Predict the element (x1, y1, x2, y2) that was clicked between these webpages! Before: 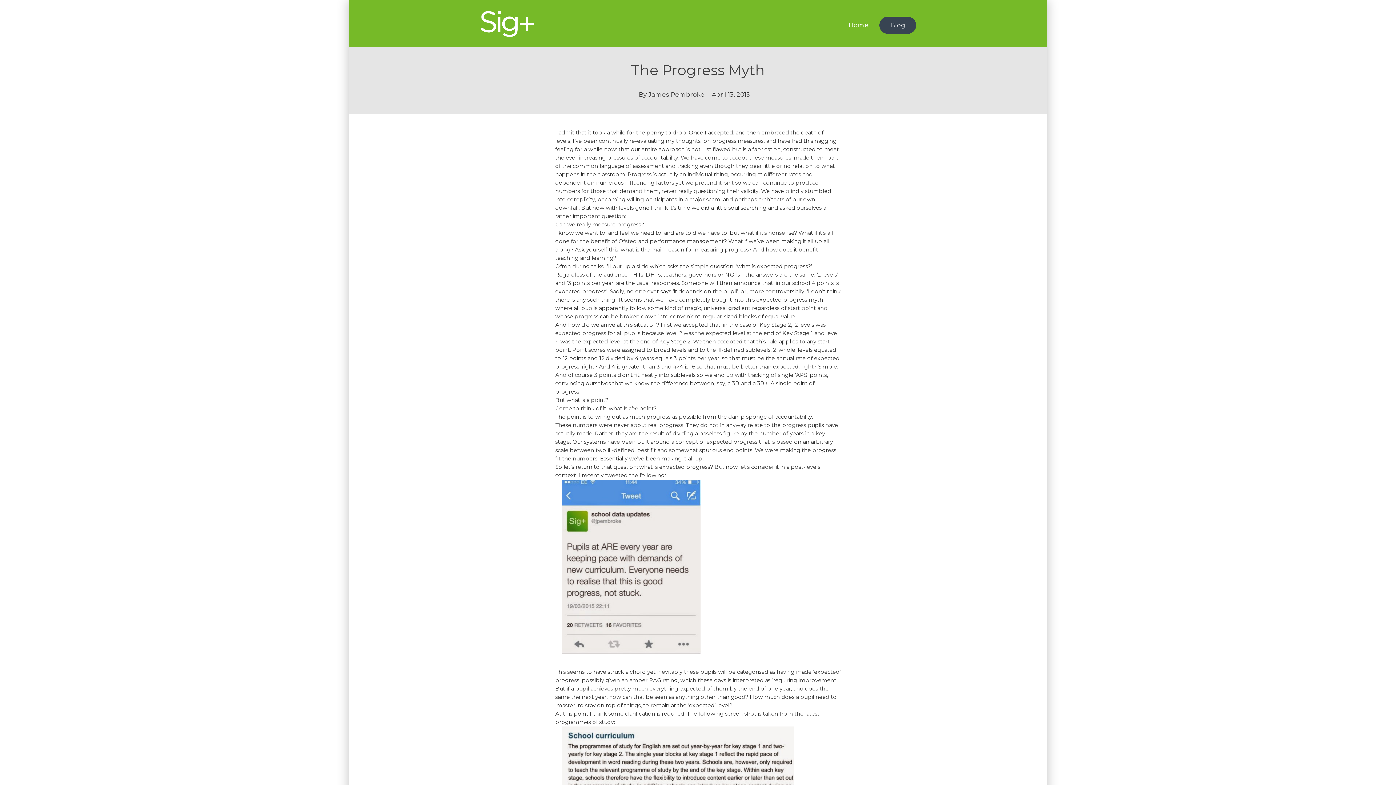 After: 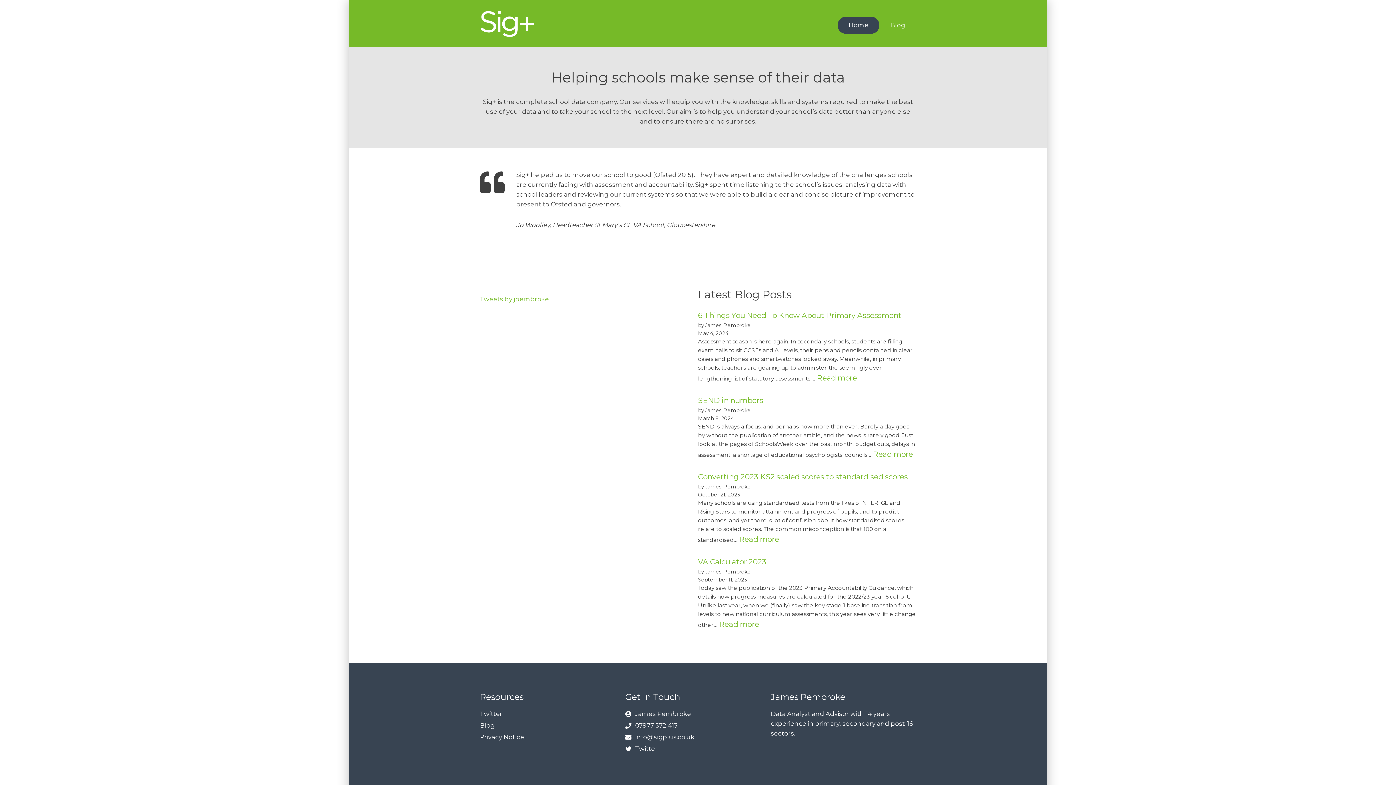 Action: label: Home bbox: (837, 16, 879, 33)